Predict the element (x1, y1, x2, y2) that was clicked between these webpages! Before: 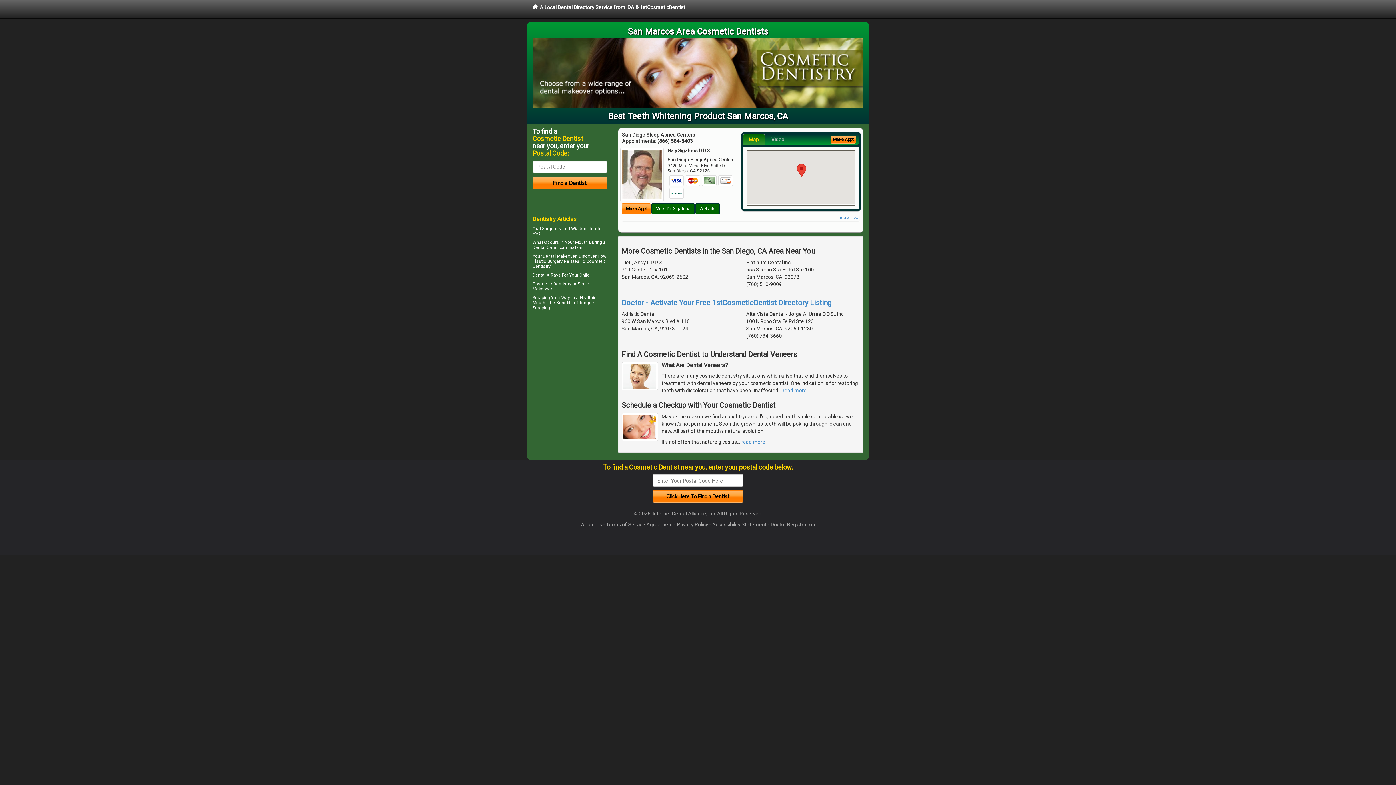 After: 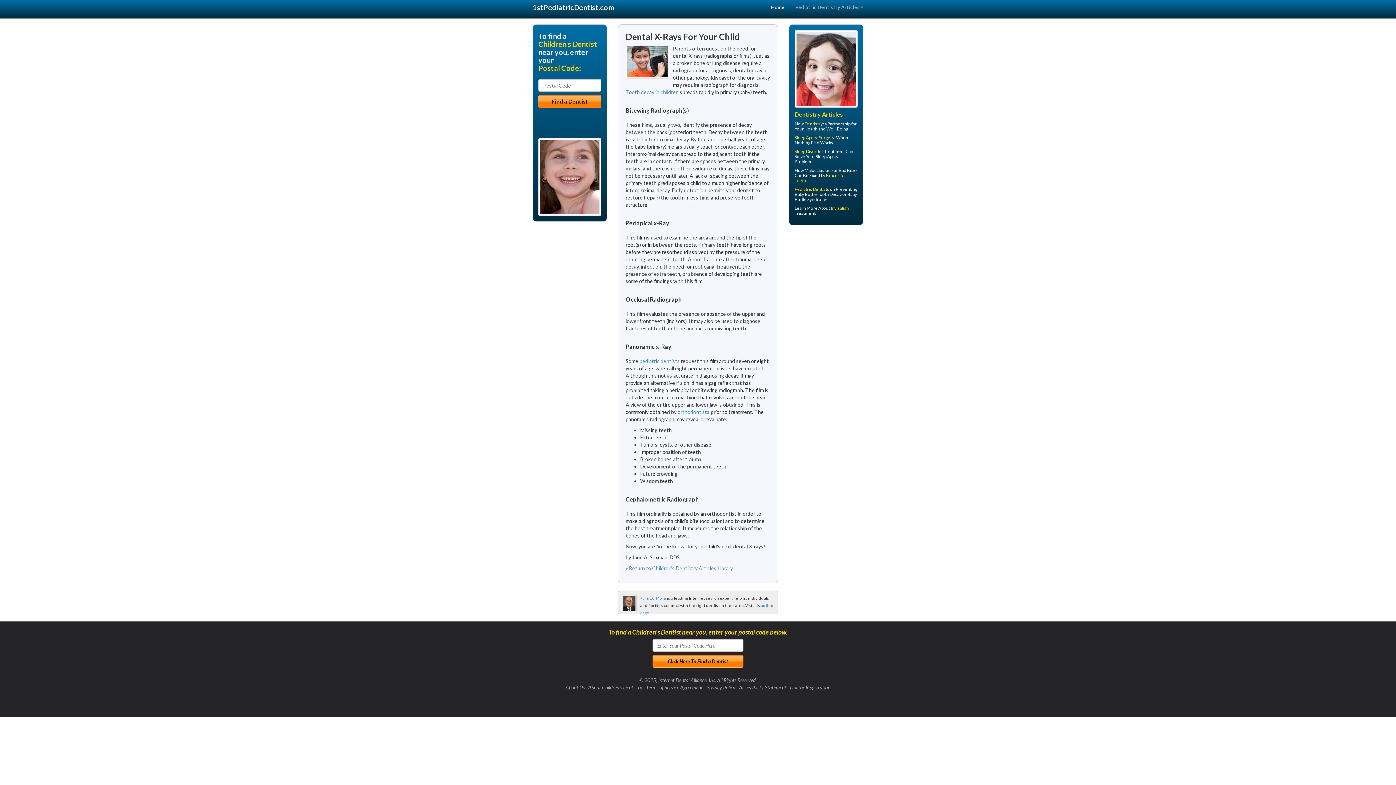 Action: label: Dental X-Rays For Your Child bbox: (532, 272, 589, 277)